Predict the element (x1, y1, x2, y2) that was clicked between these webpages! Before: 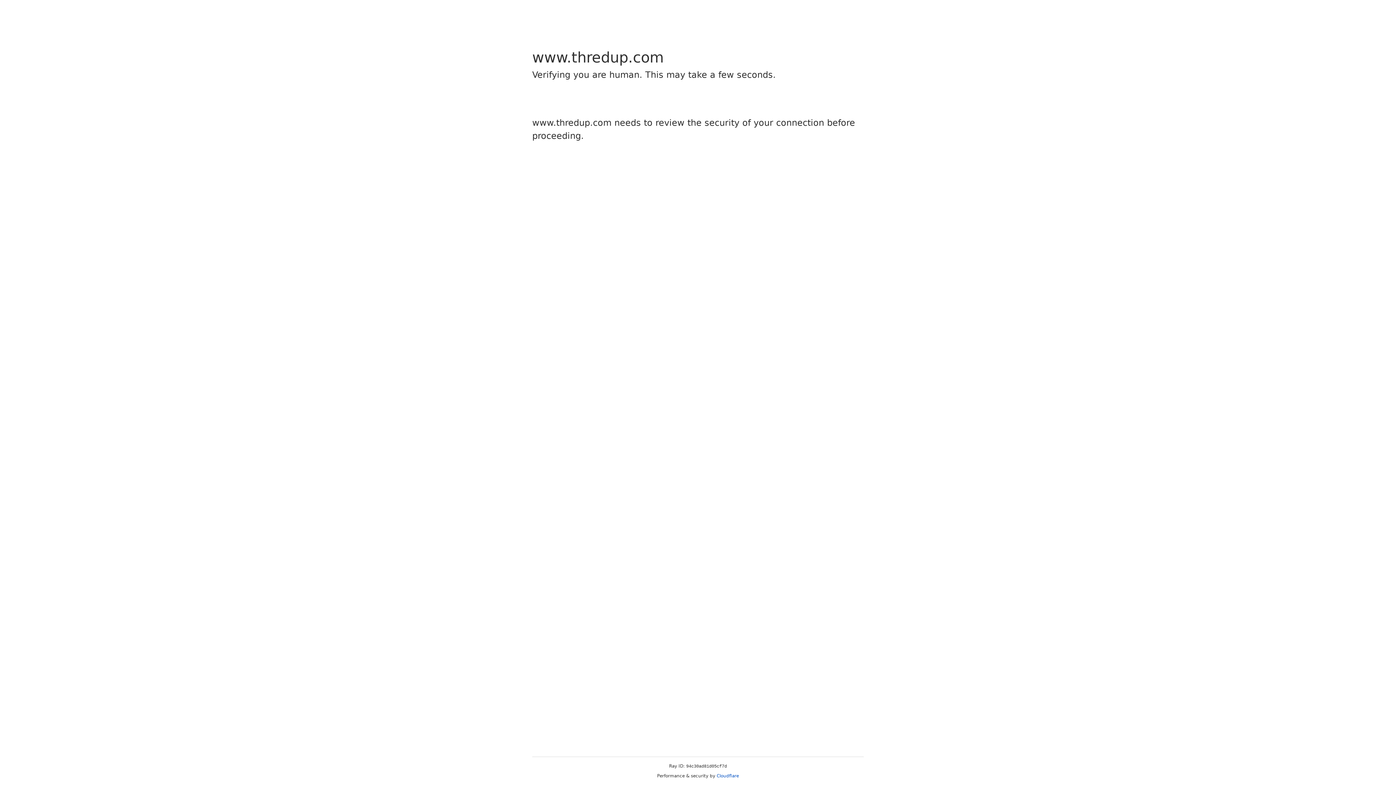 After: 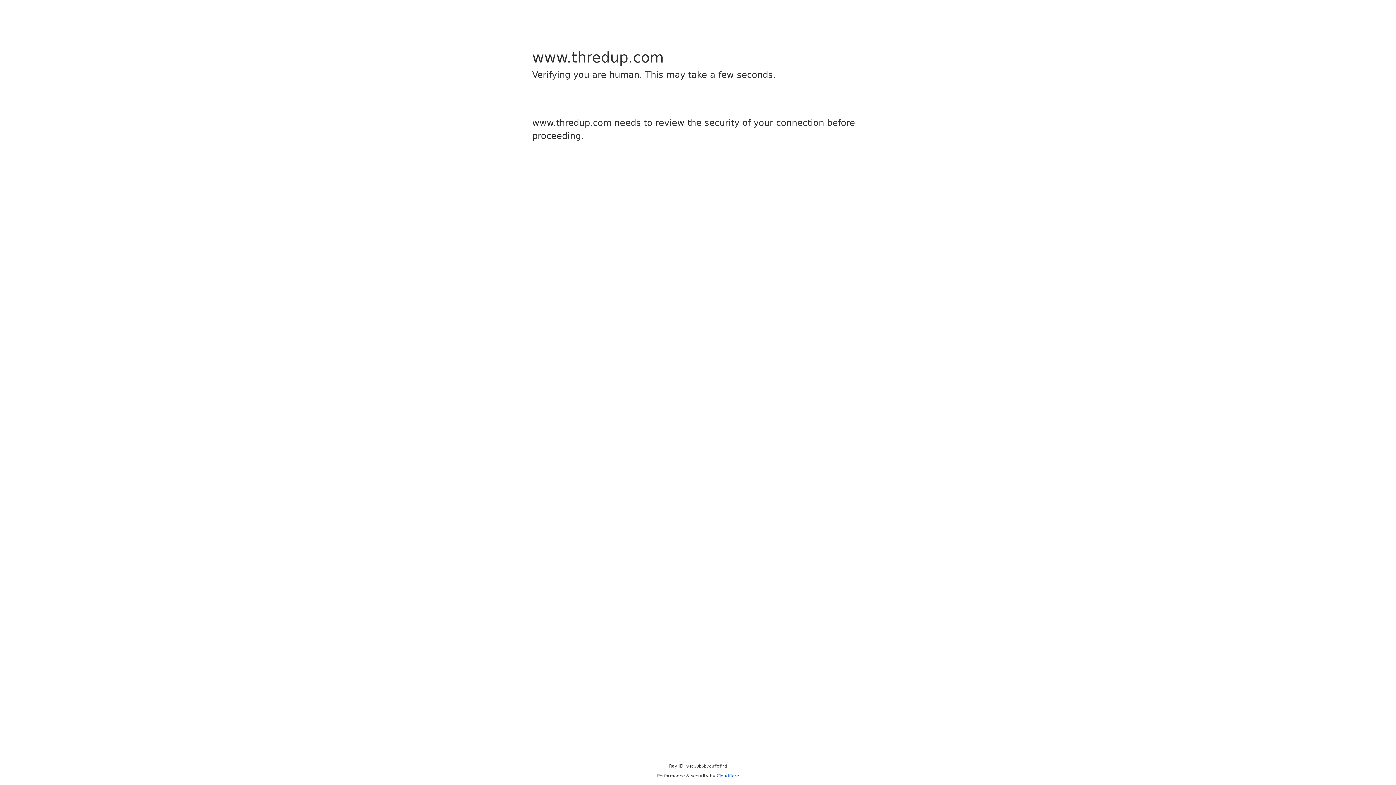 Action: label: Cloudflare bbox: (716, 773, 739, 778)